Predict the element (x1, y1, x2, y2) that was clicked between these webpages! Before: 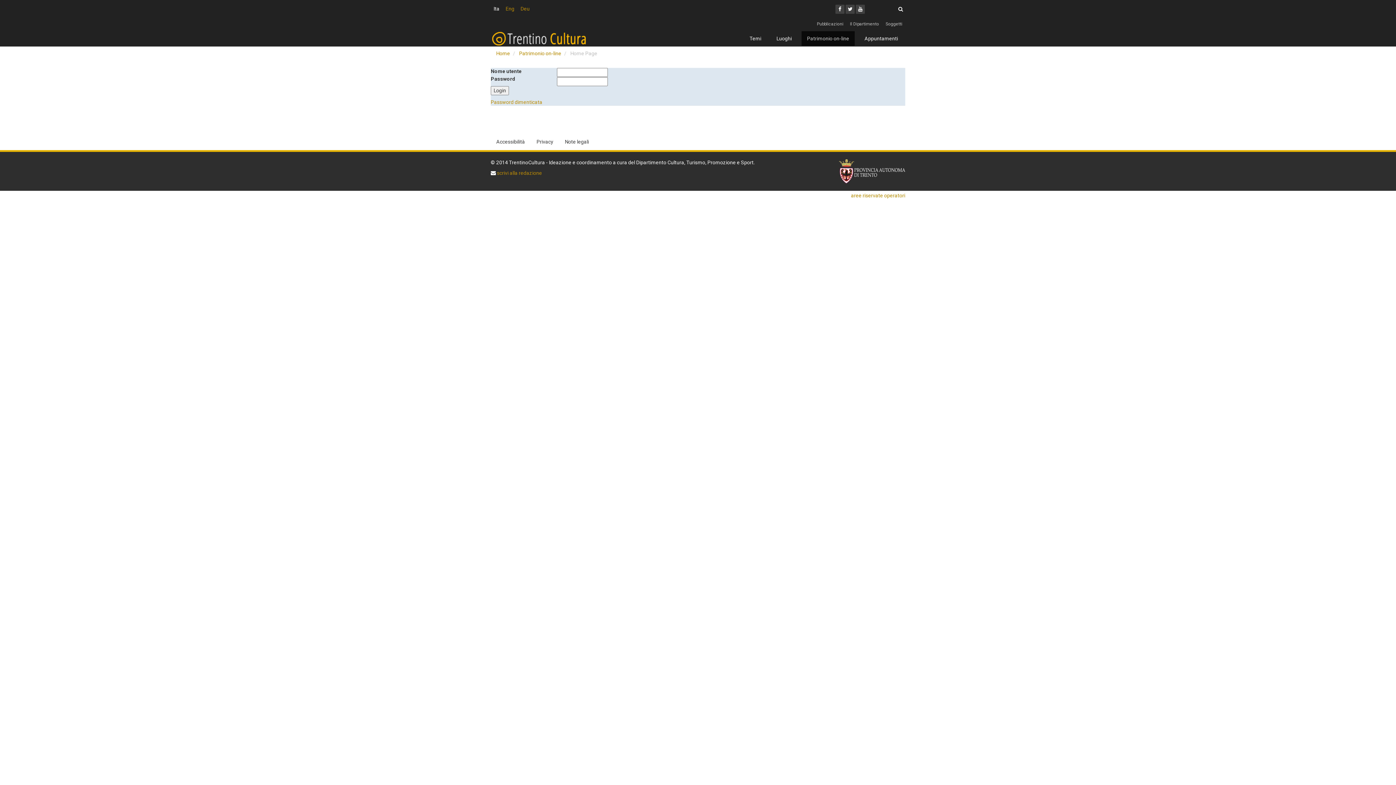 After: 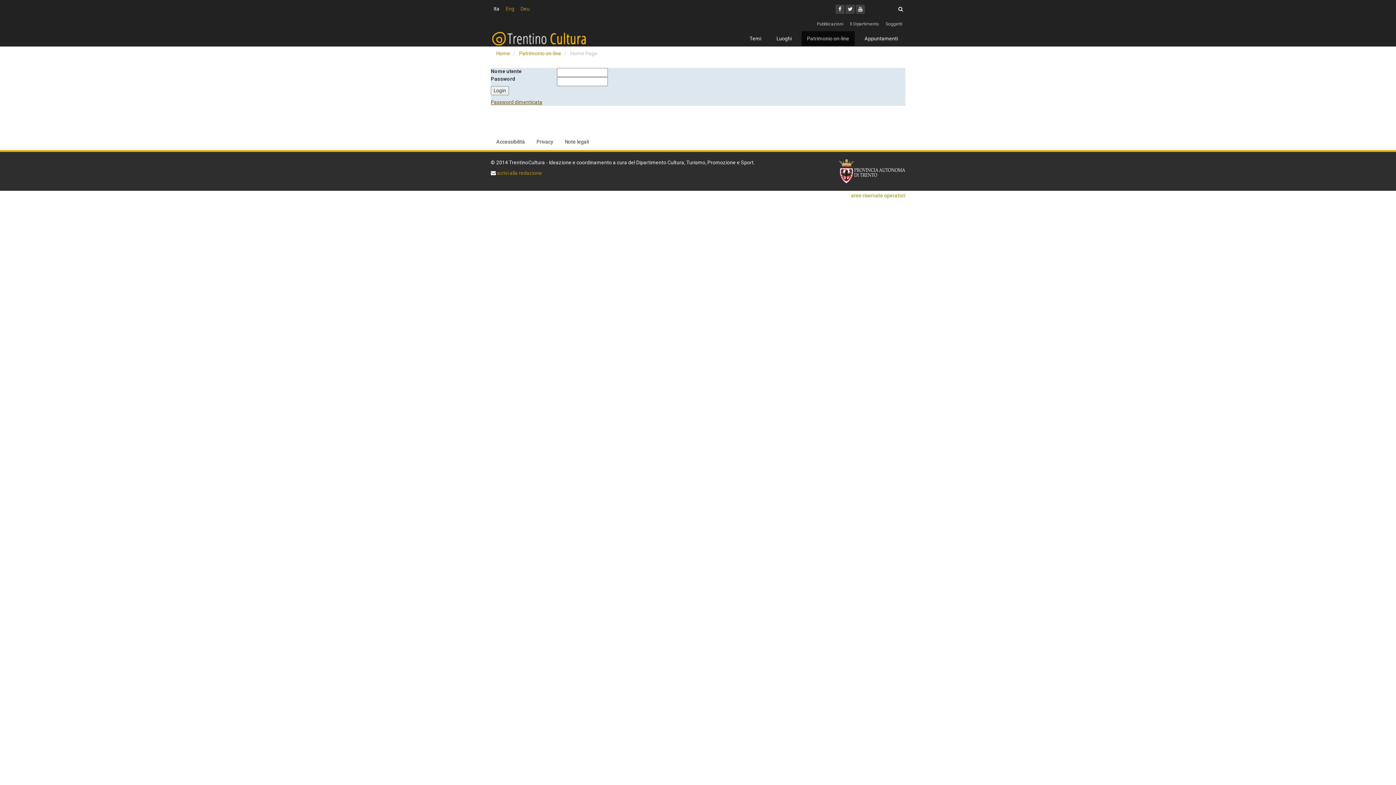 Action: bbox: (490, 99, 542, 105) label: Password dimenticata